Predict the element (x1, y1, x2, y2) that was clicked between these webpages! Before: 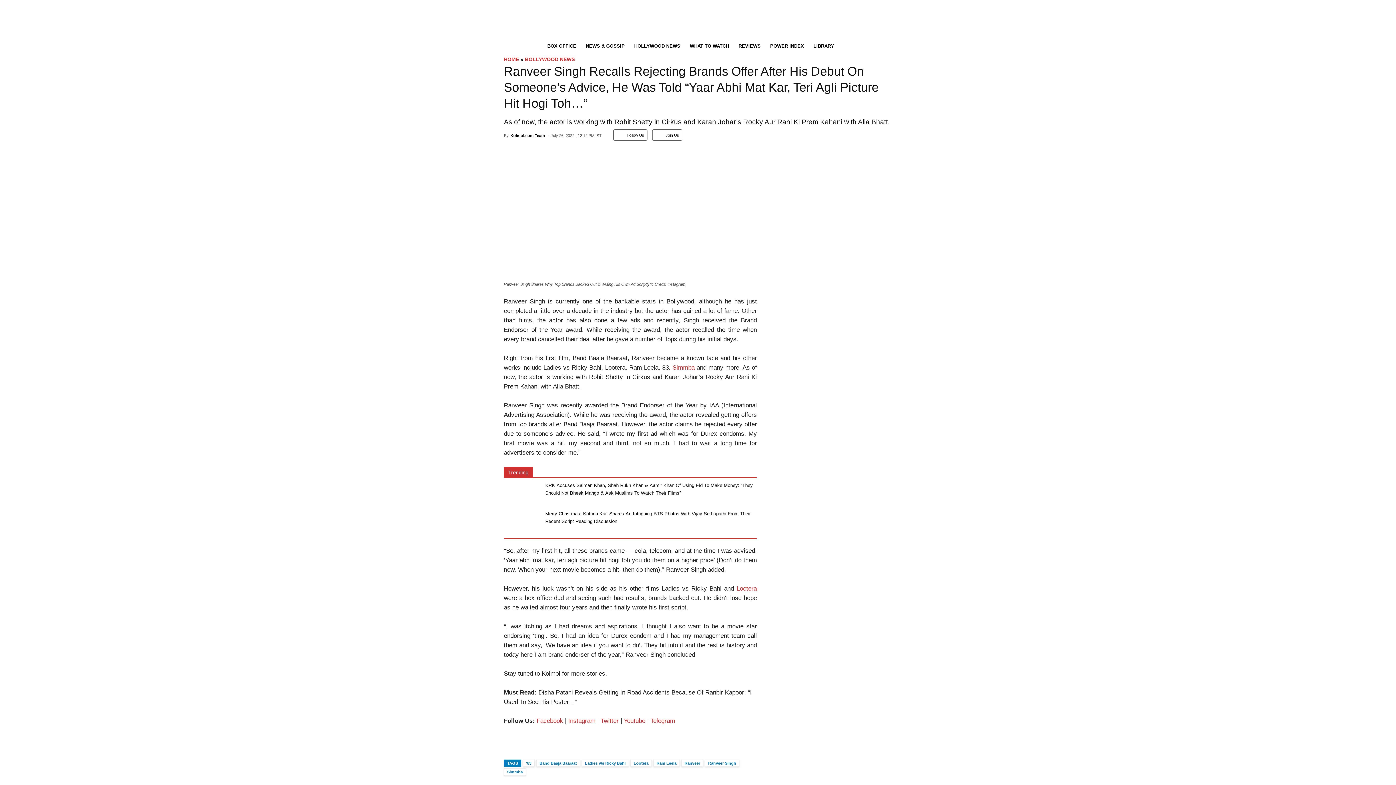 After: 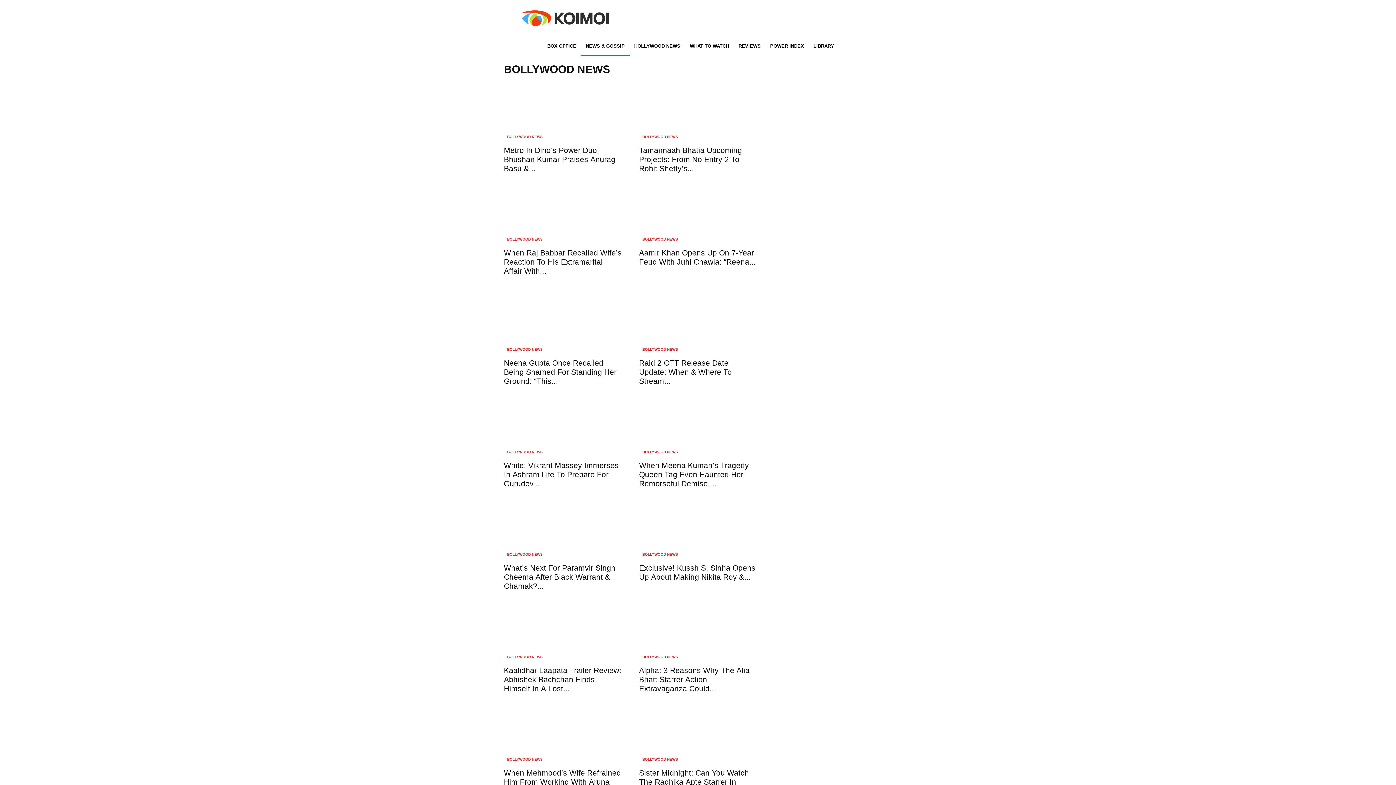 Action: bbox: (525, 56, 574, 62) label: BOLLYWOOD NEWS